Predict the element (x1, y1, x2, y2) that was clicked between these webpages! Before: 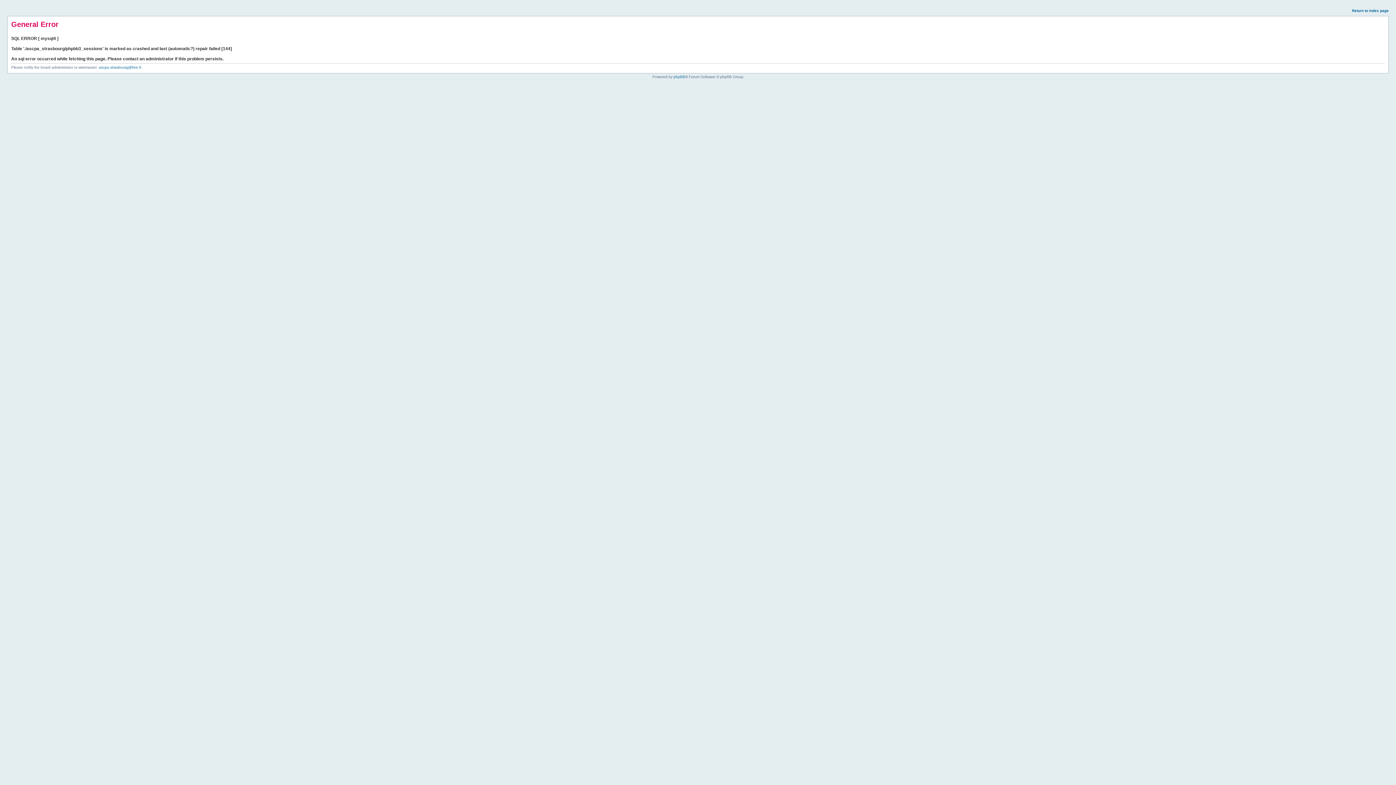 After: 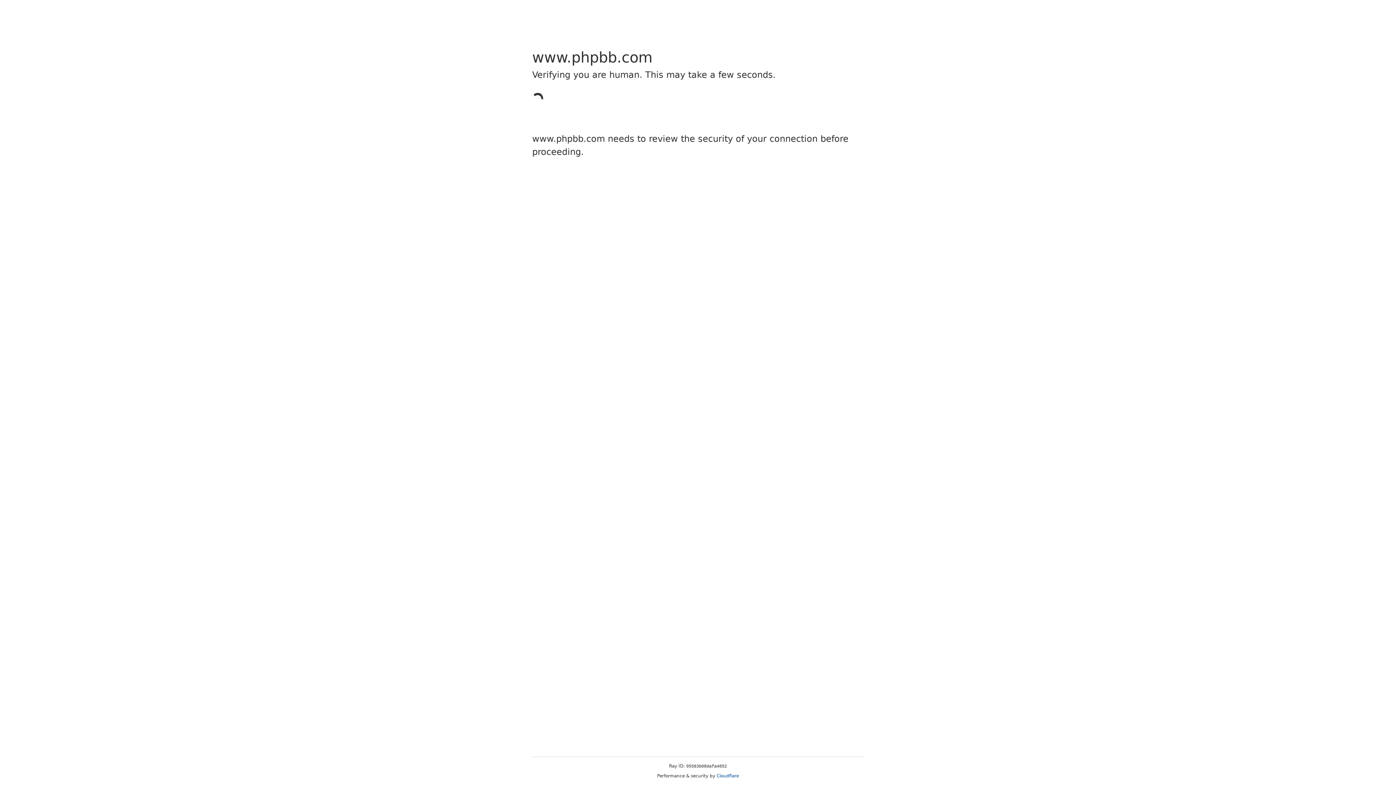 Action: label: phpBB bbox: (673, 74, 685, 78)